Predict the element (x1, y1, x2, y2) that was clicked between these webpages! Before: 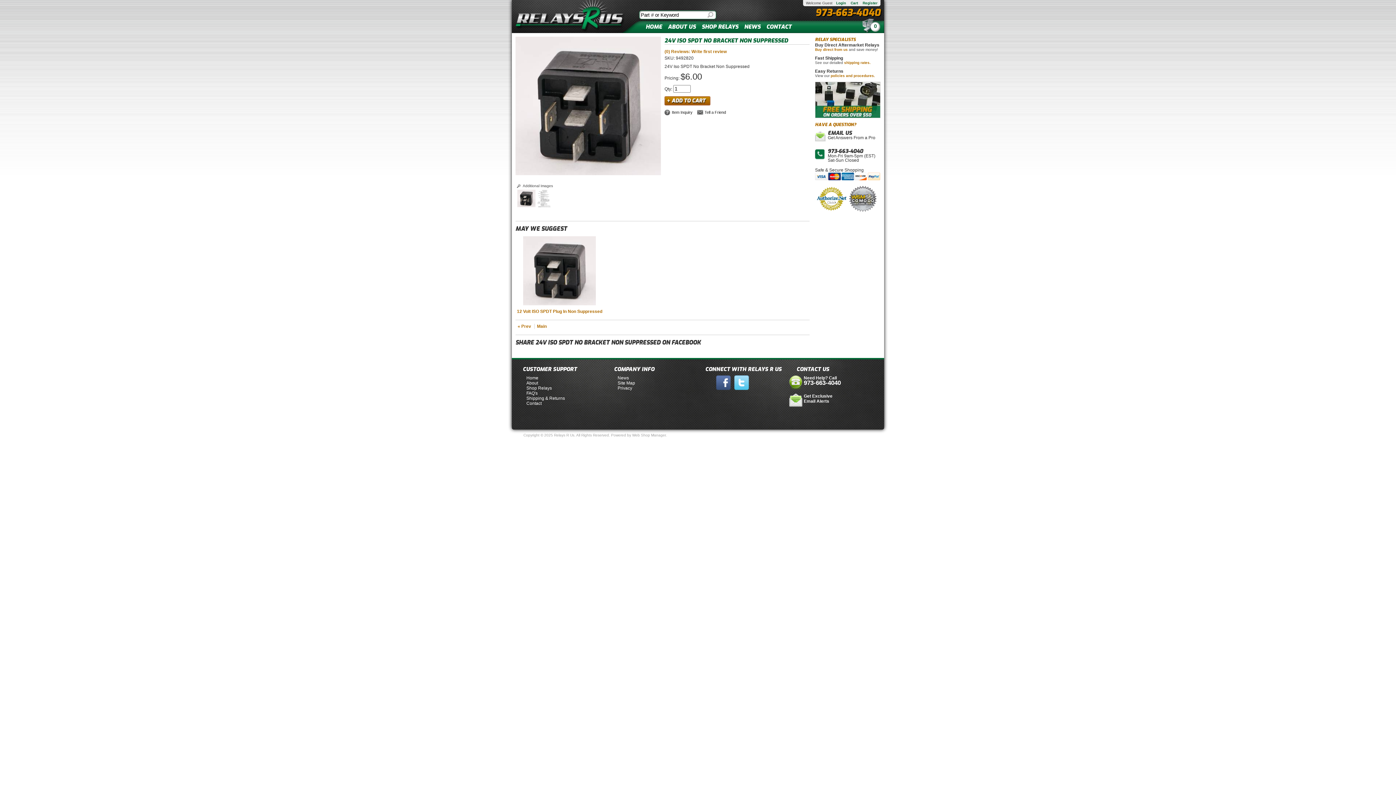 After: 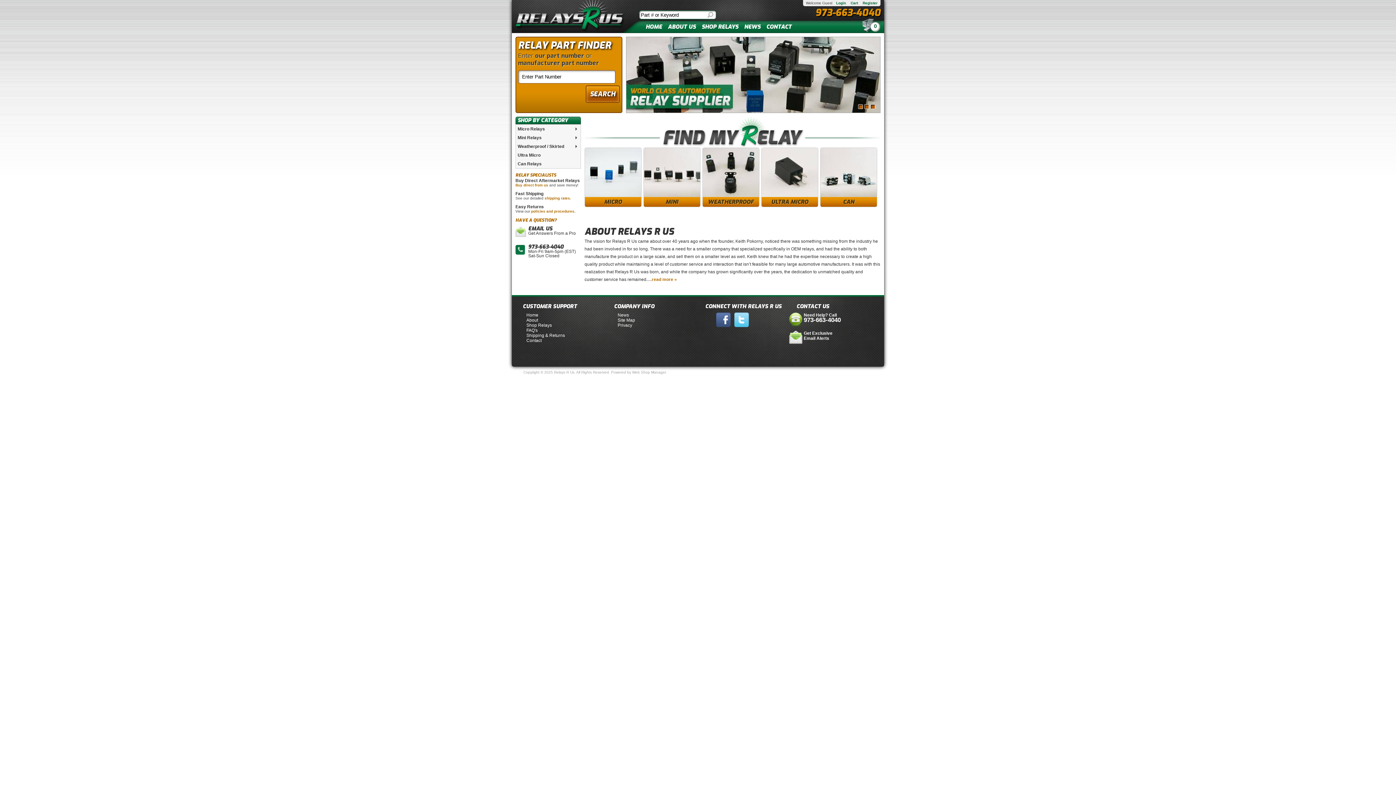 Action: label: Home bbox: (526, 375, 538, 380)